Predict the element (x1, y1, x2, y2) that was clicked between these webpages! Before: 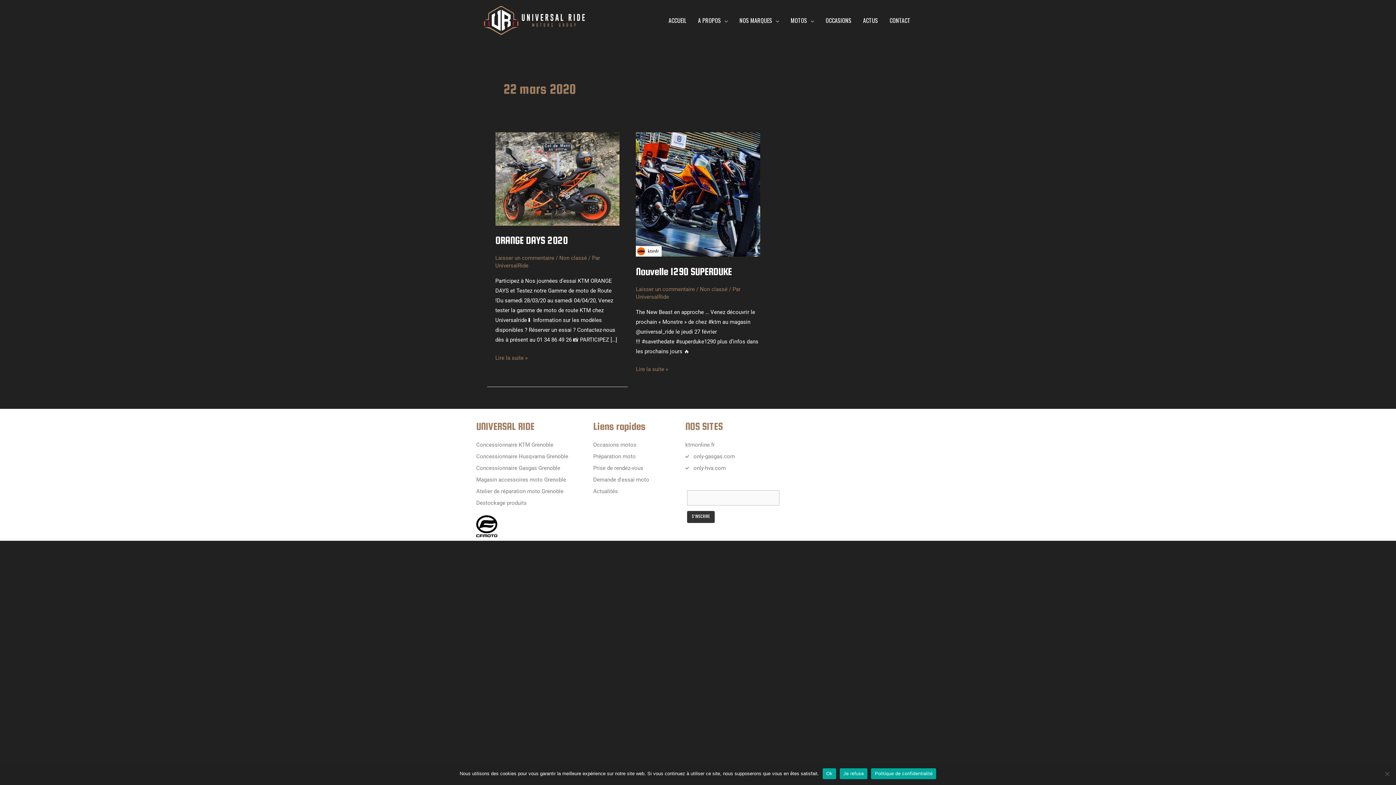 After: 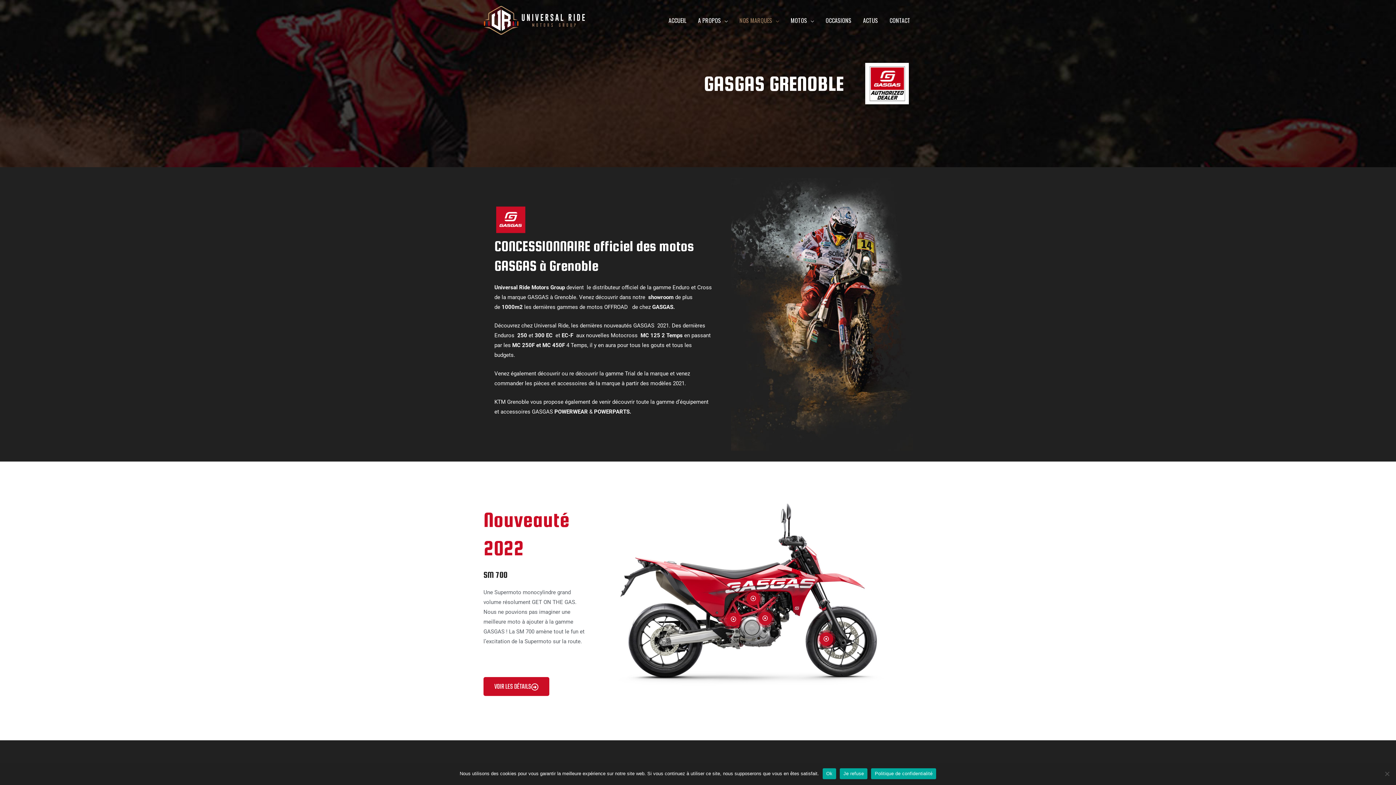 Action: bbox: (476, 463, 586, 473) label: Concessionnaire Gasgas Grenoble